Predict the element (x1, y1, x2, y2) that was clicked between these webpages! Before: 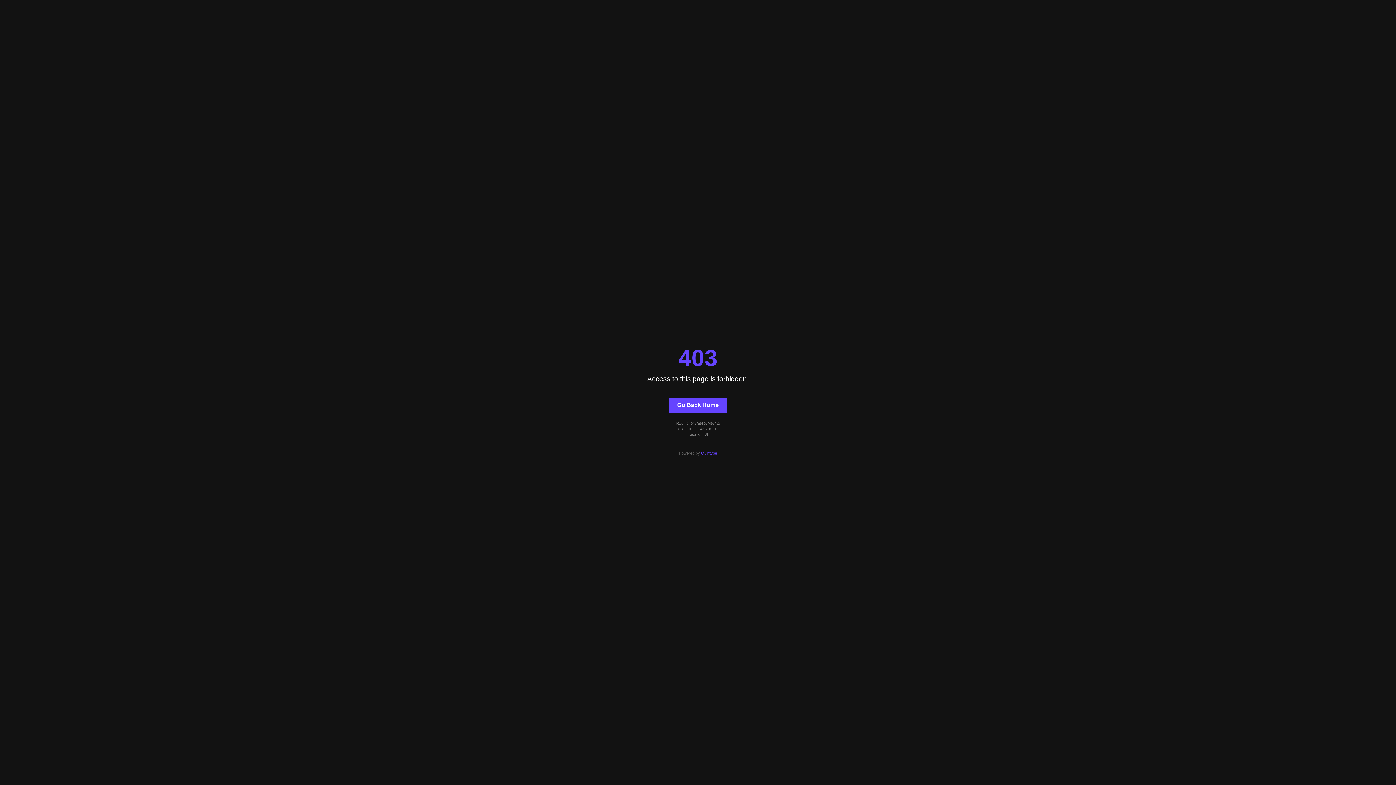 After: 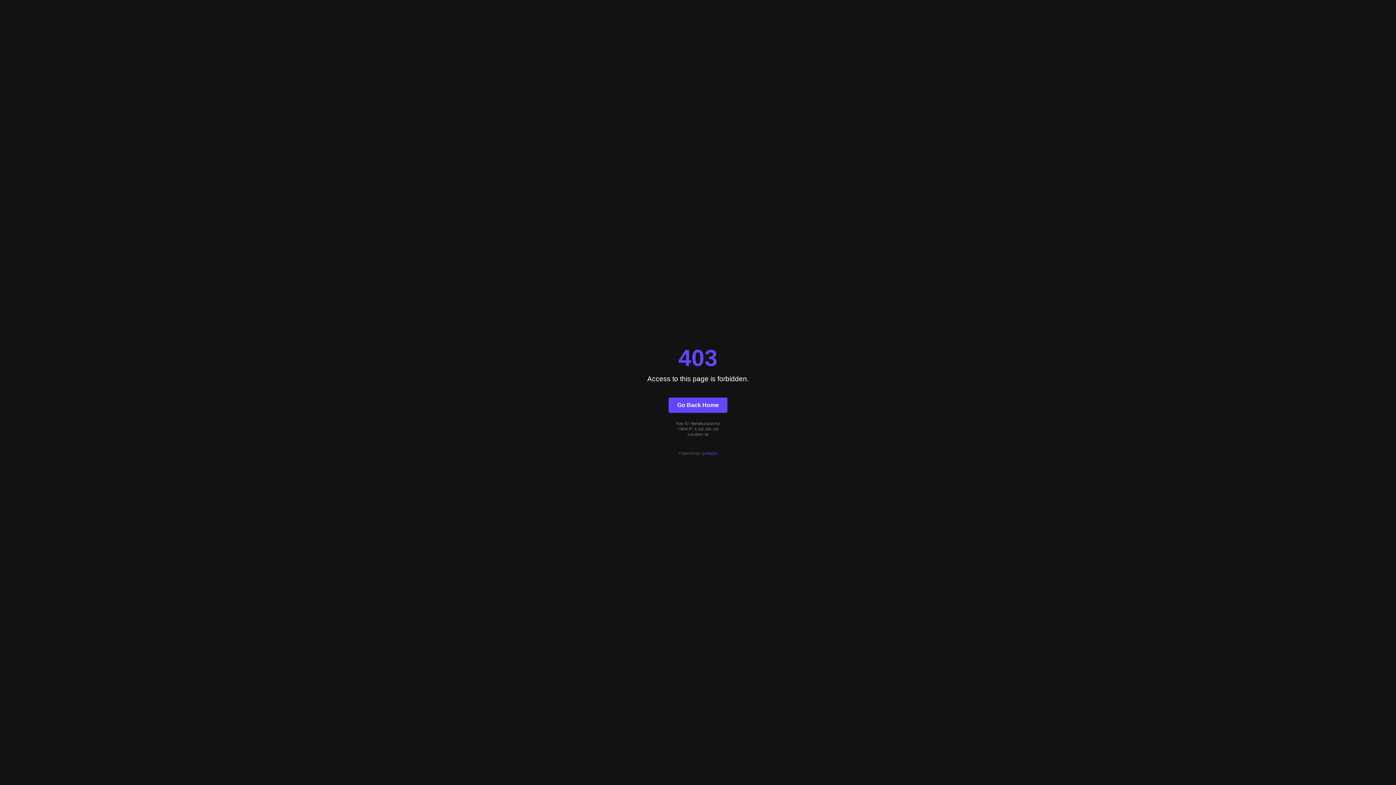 Action: label: Go Back Home bbox: (668, 397, 727, 412)